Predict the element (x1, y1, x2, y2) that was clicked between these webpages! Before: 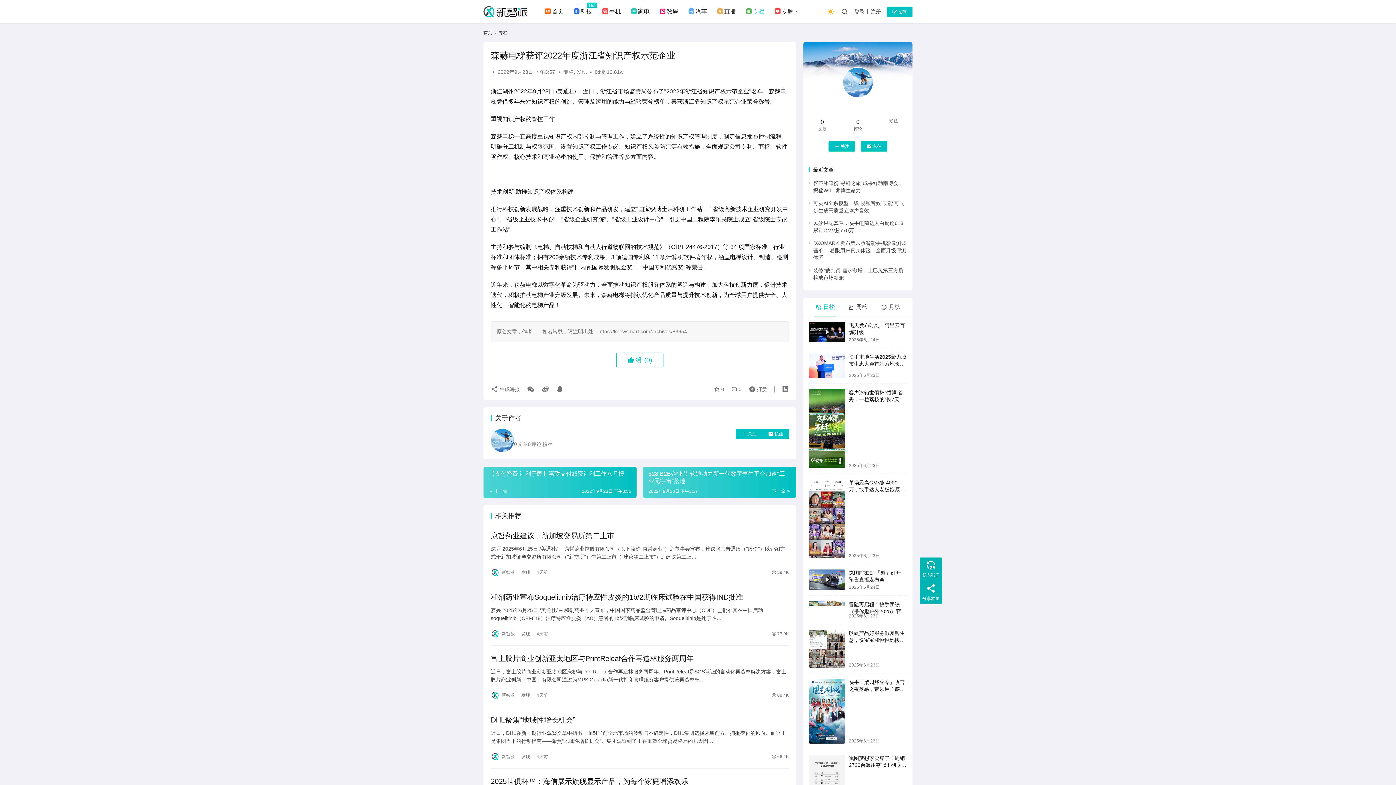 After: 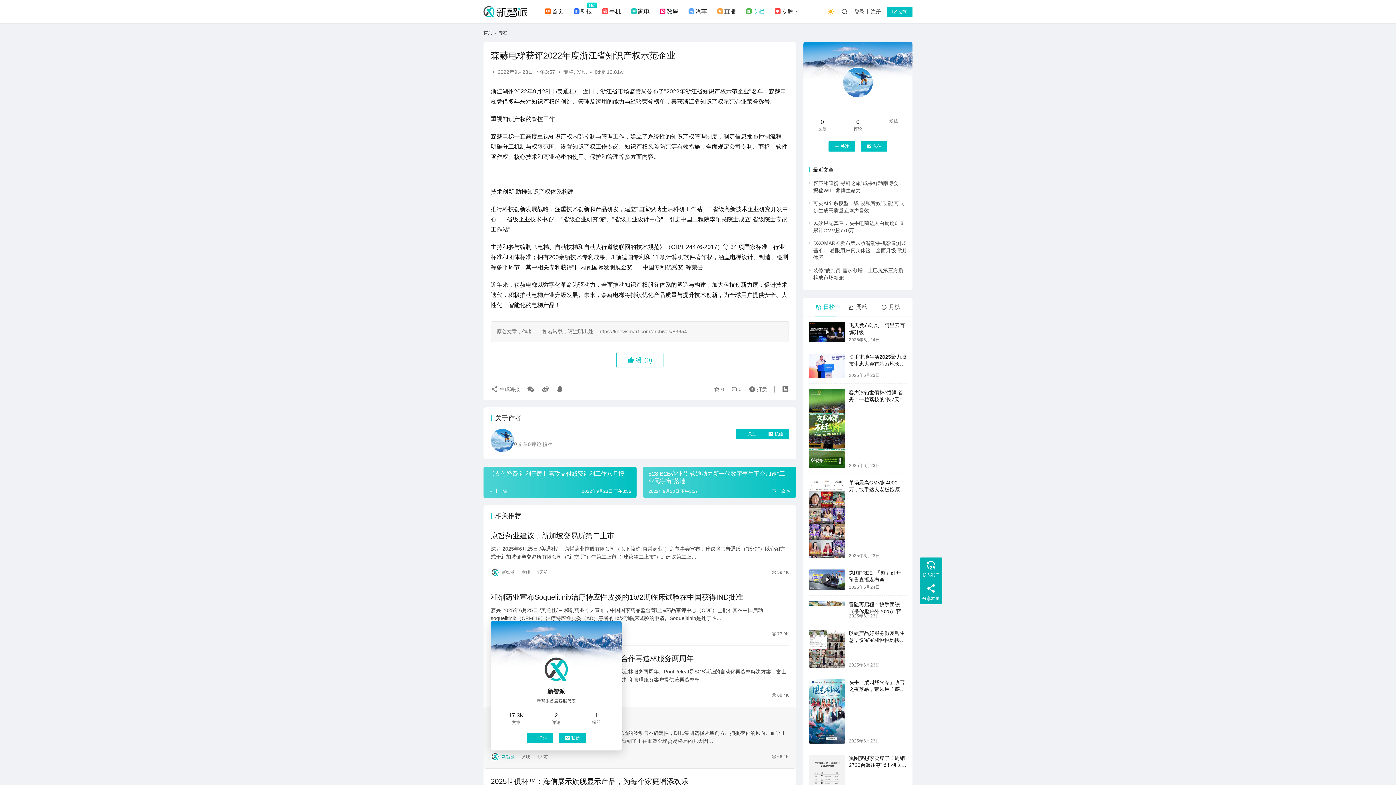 Action: bbox: (490, 752, 514, 761) label:  新智派